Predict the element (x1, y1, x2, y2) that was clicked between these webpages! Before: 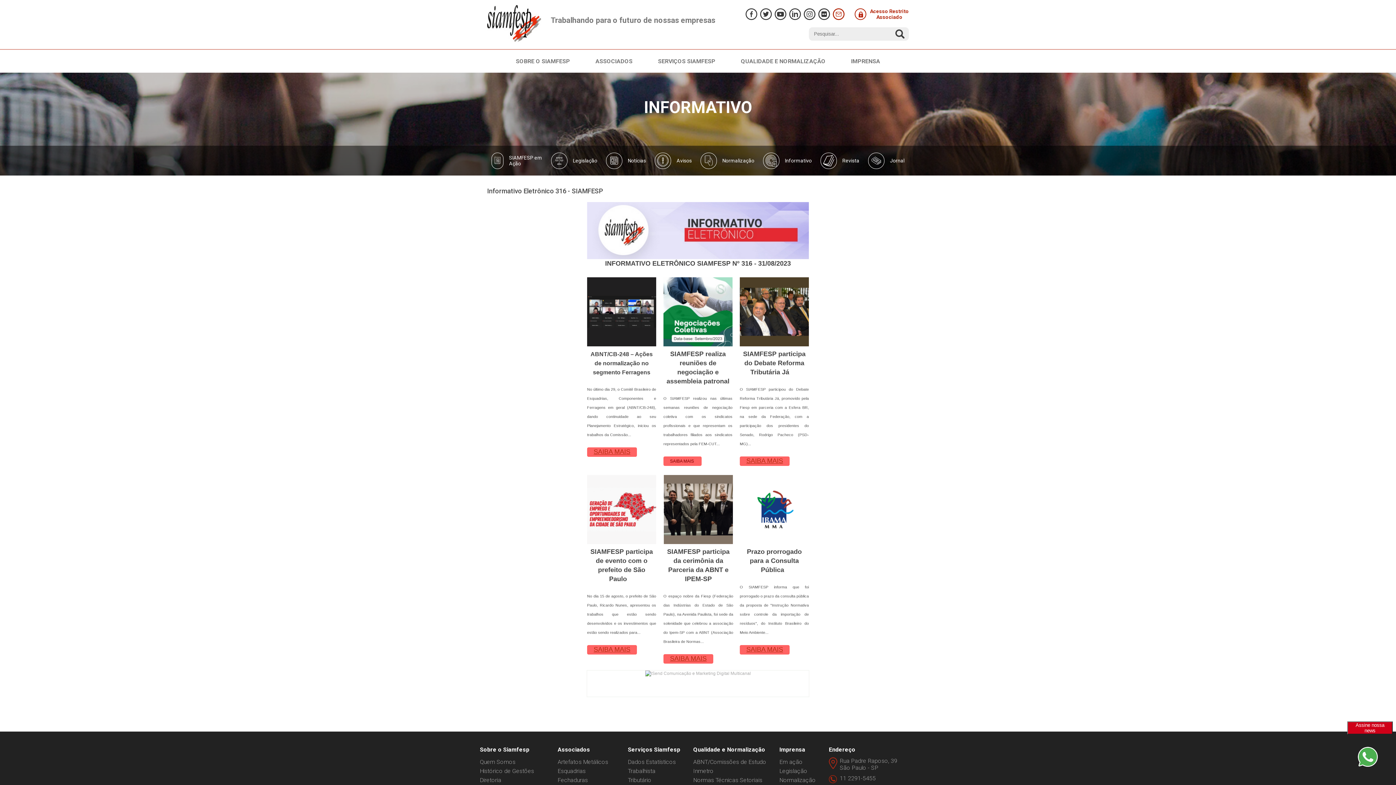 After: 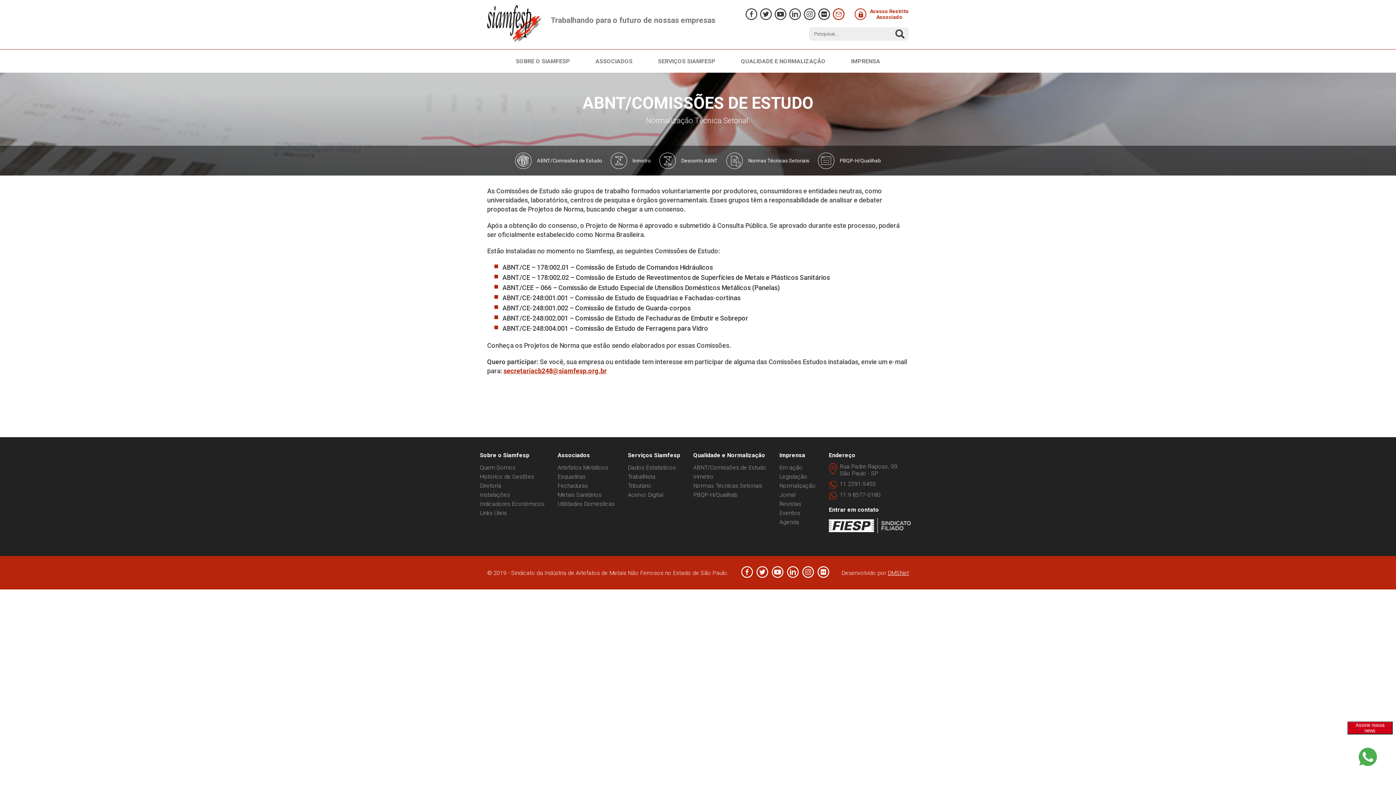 Action: bbox: (693, 757, 766, 766) label: ABNT/Comissões de Estudo